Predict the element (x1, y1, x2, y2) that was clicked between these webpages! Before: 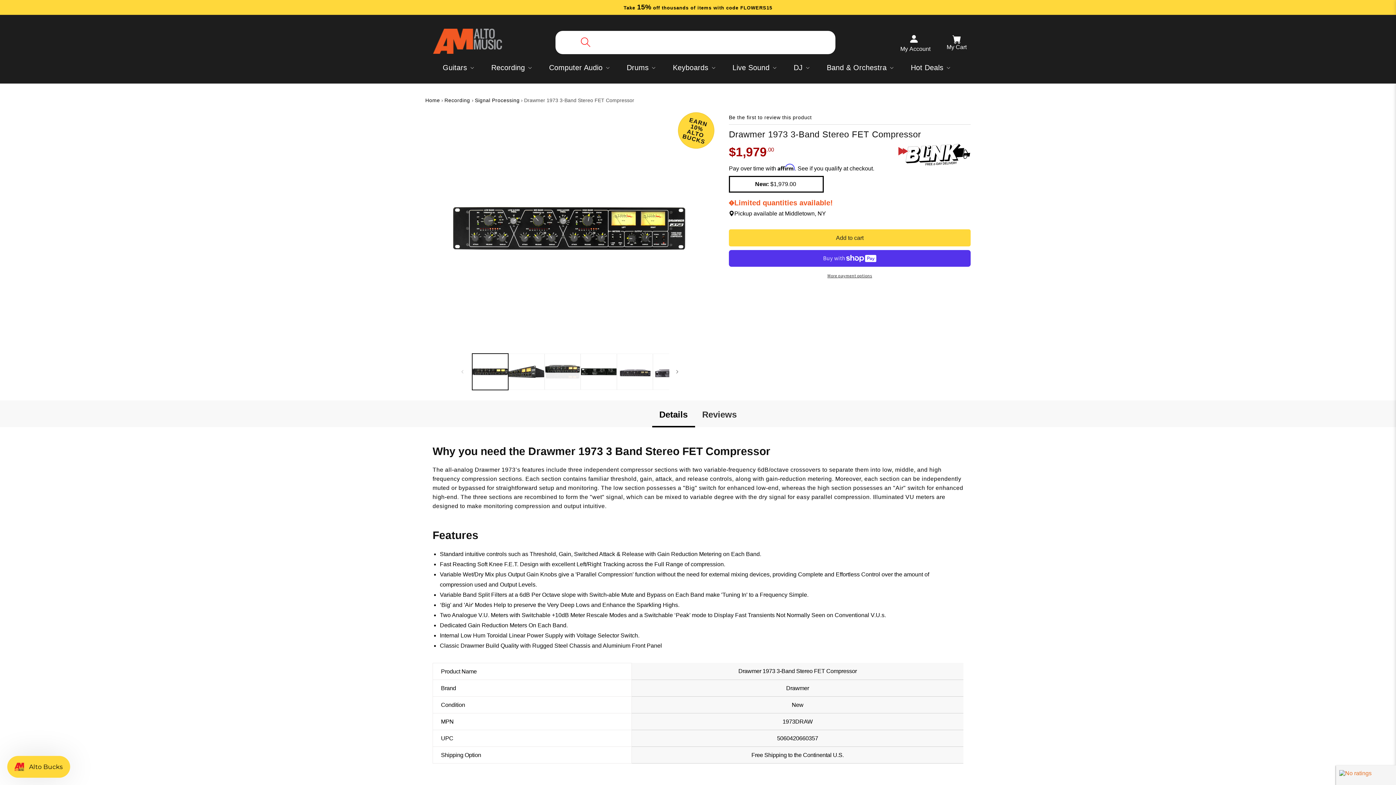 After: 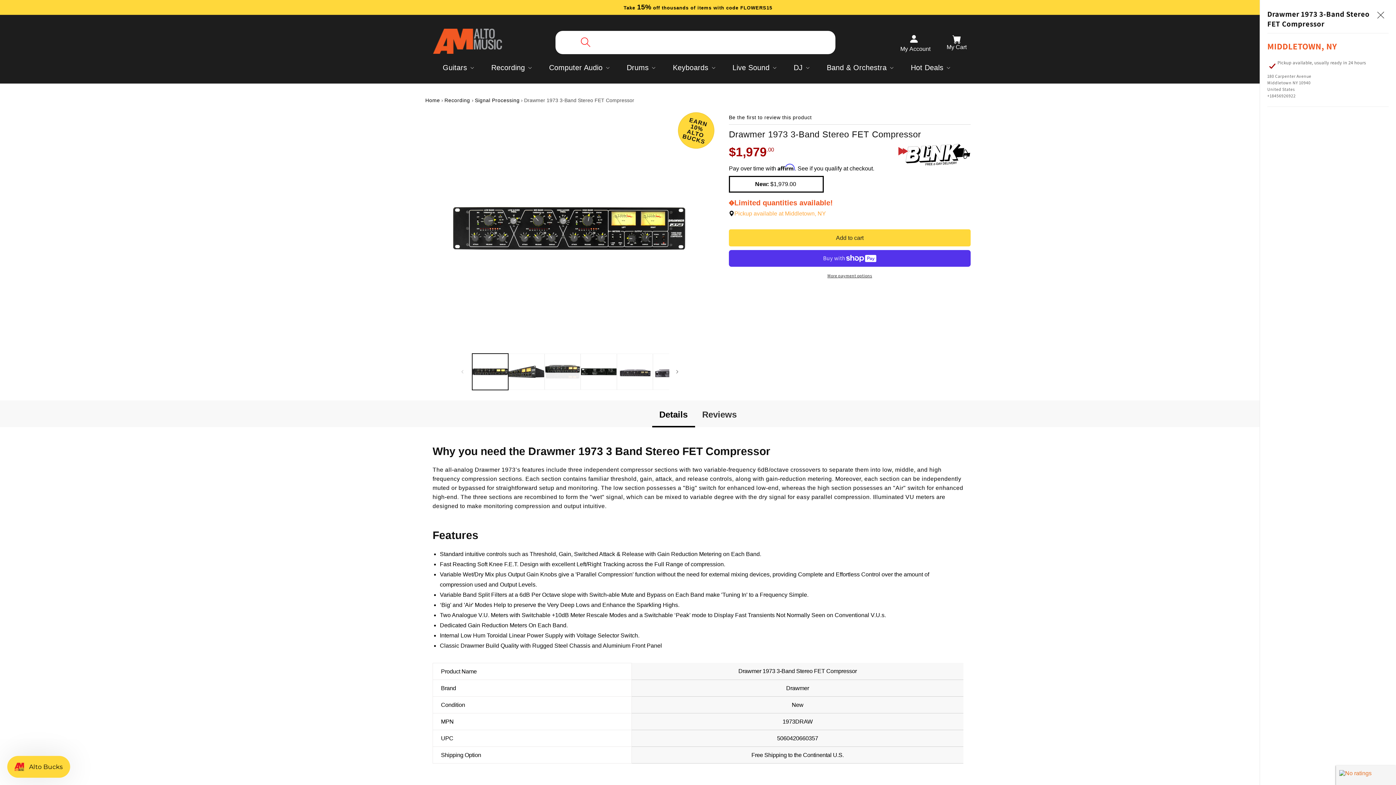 Action: label: Pickup available at Middletown, NY bbox: (734, 206, 826, 218)